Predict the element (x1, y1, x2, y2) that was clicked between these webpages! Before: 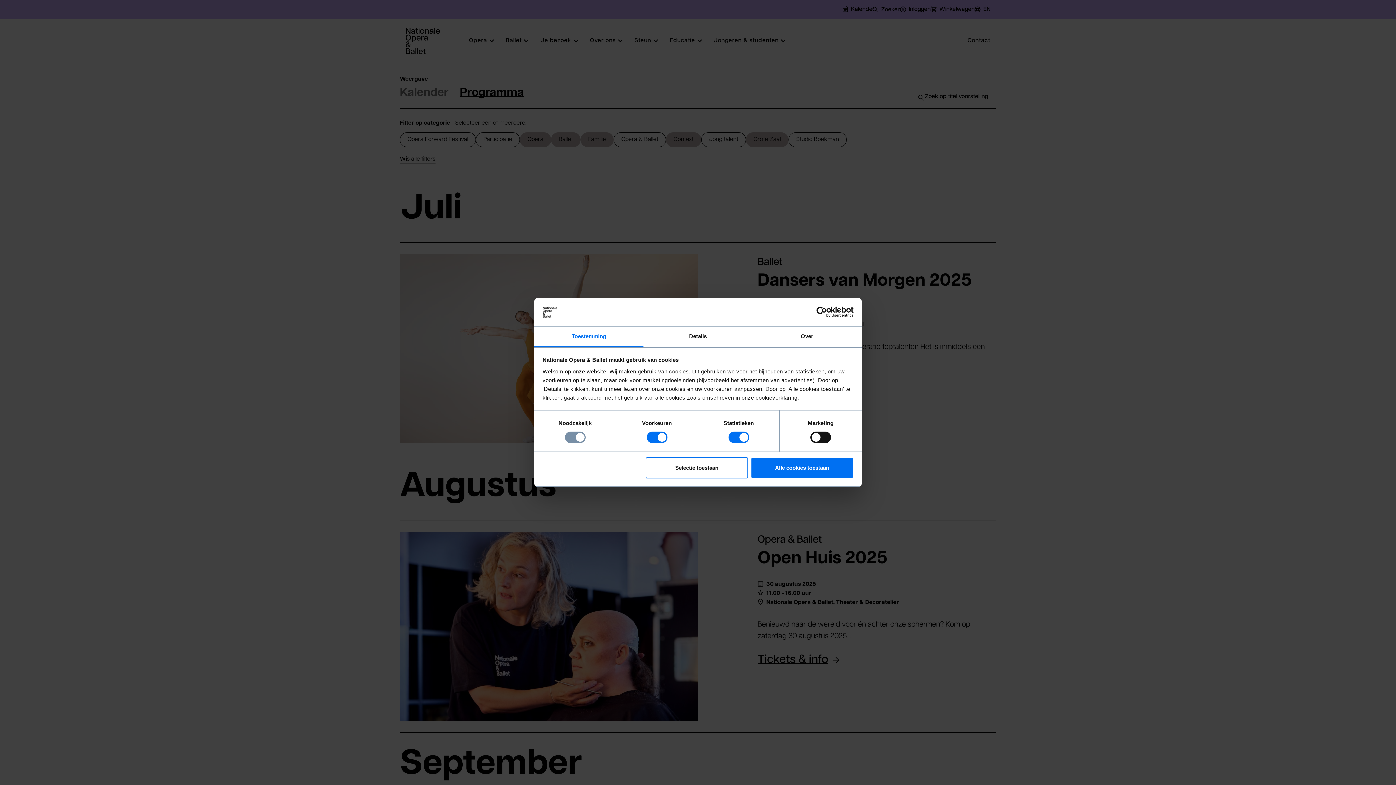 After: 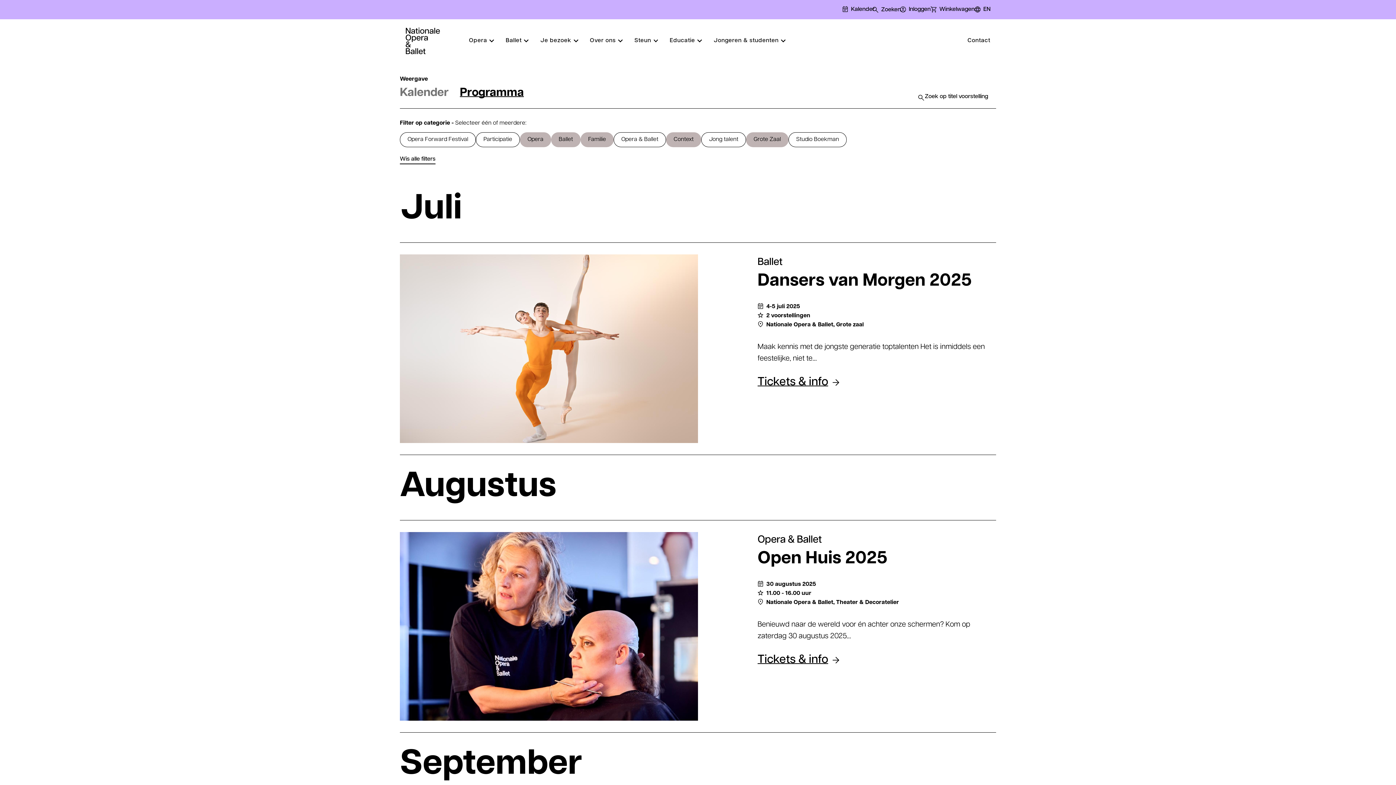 Action: bbox: (751, 457, 853, 478) label: Alle cookies toestaan